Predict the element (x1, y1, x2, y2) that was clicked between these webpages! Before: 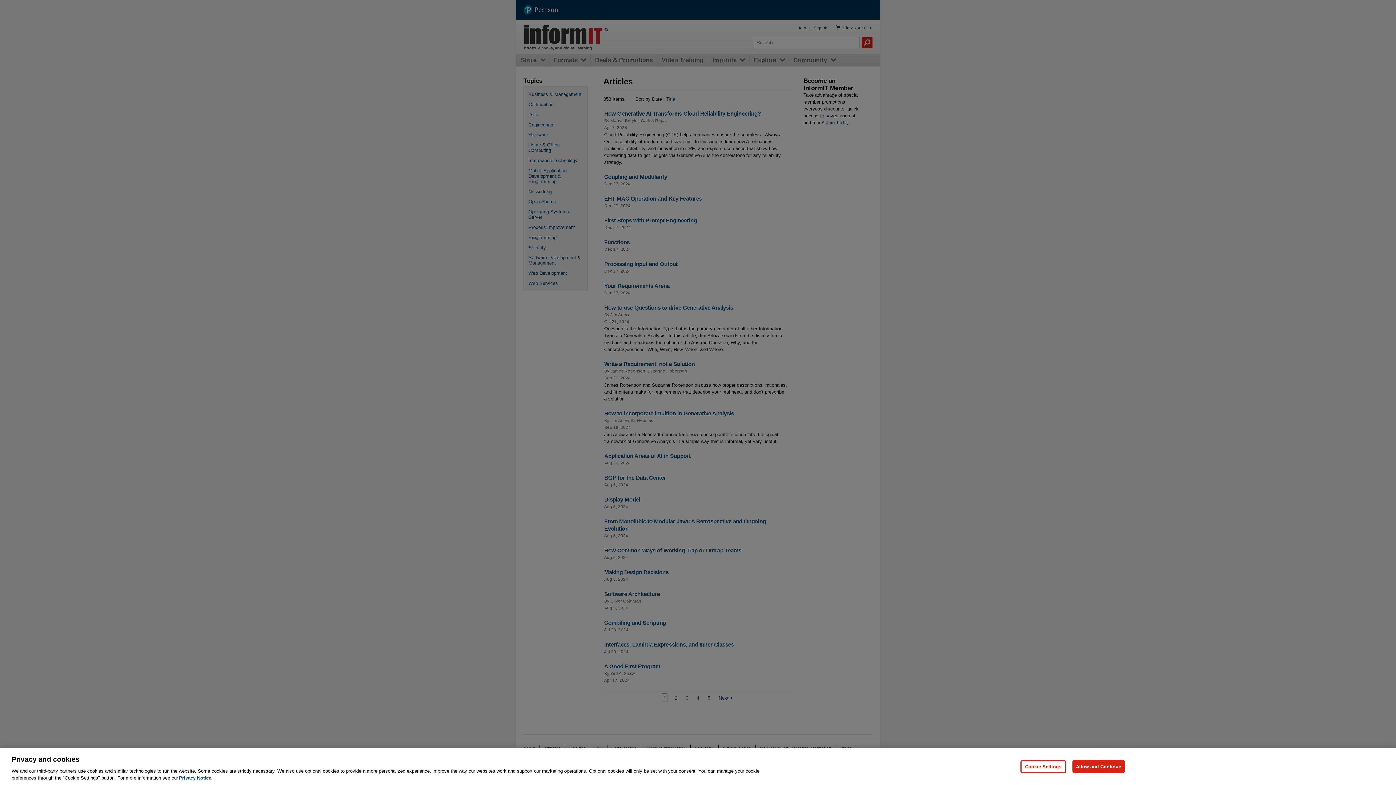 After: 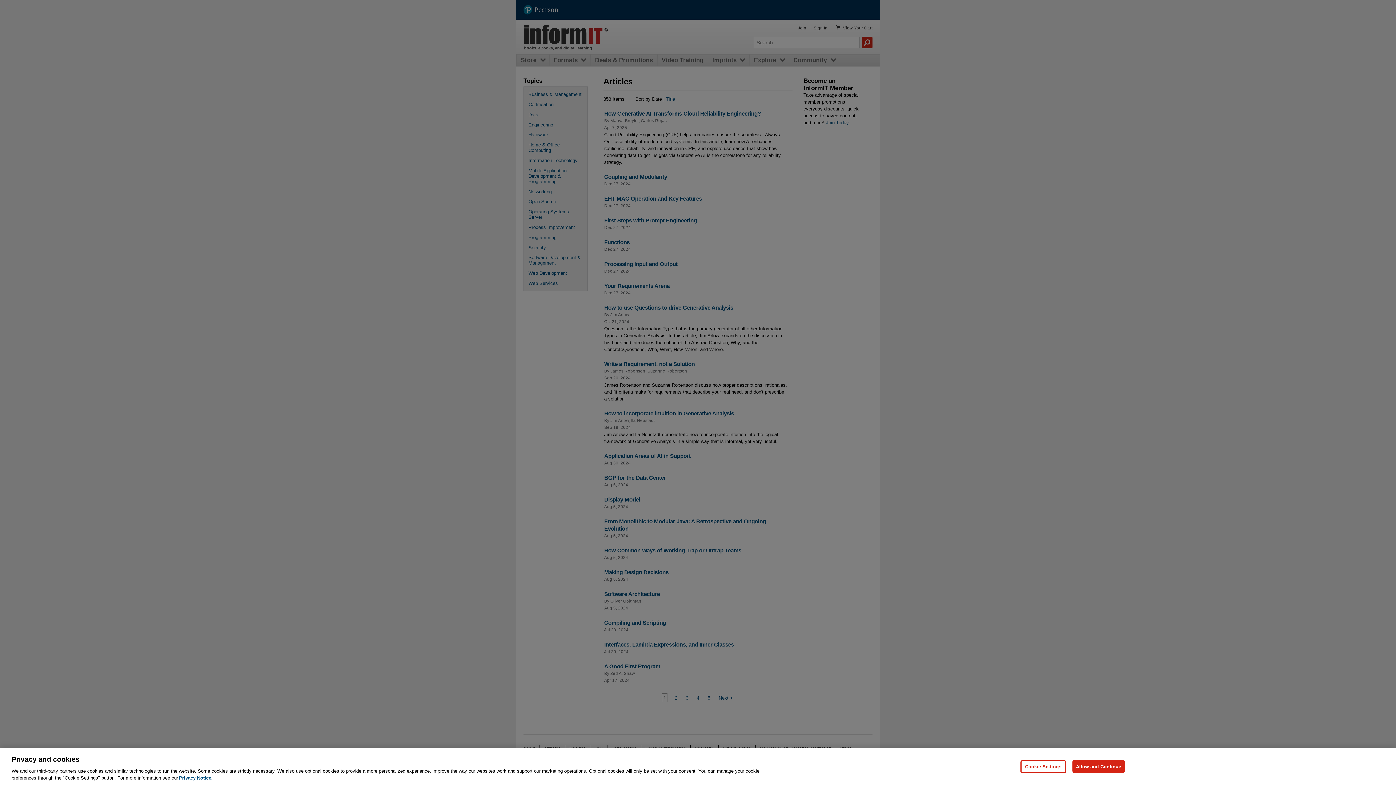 Action: bbox: (178, 775, 212, 781) label: Privacy Notice, opens in a new tab